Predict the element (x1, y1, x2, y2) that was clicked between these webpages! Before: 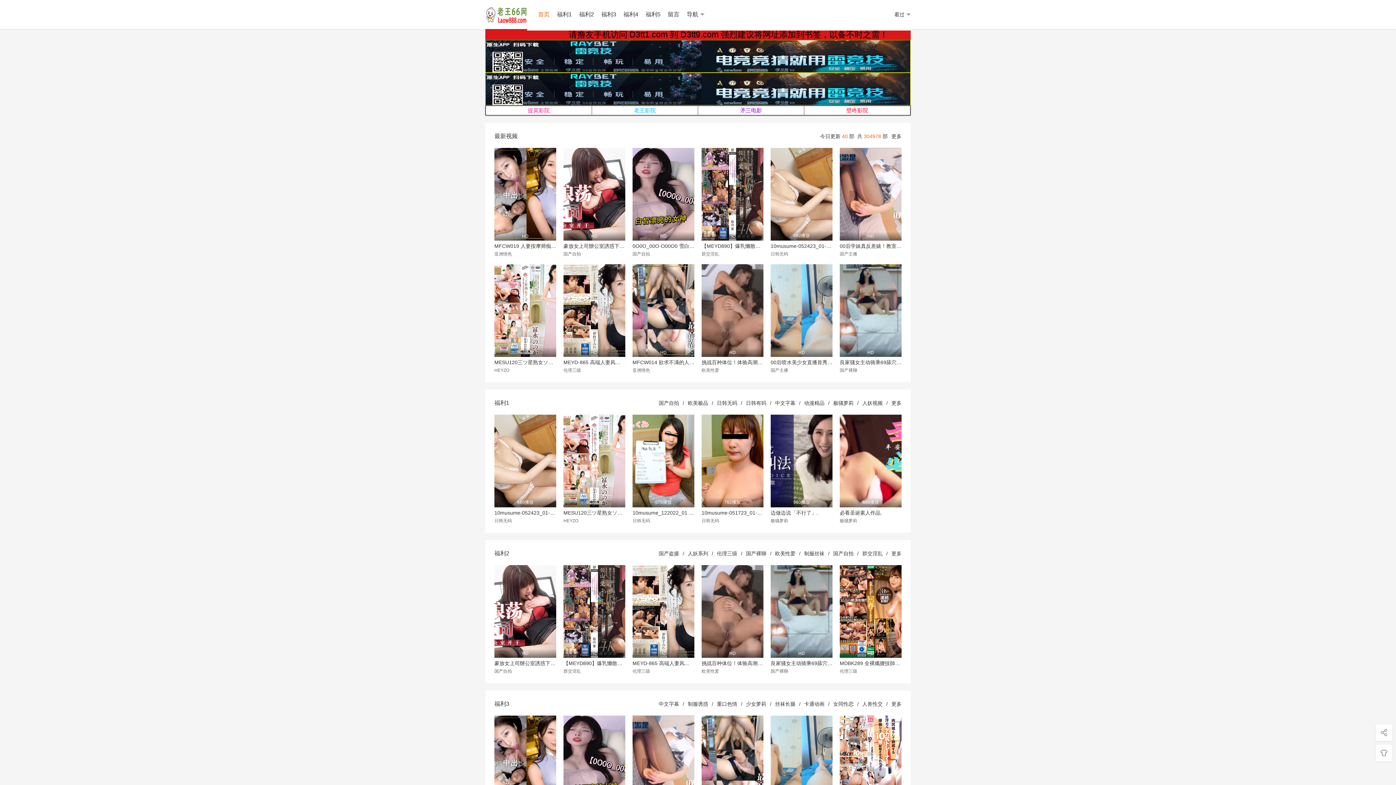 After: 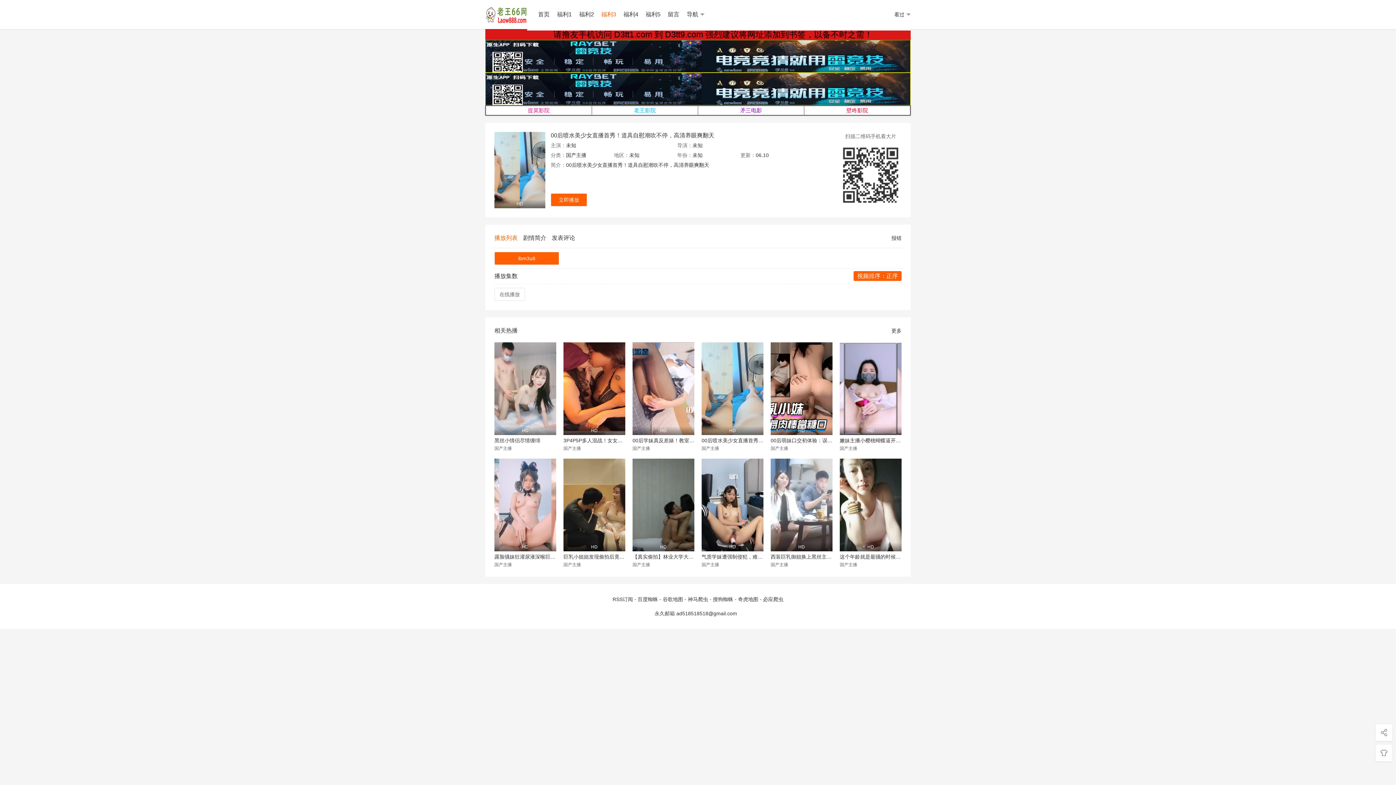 Action: bbox: (770, 716, 832, 808) label: HD